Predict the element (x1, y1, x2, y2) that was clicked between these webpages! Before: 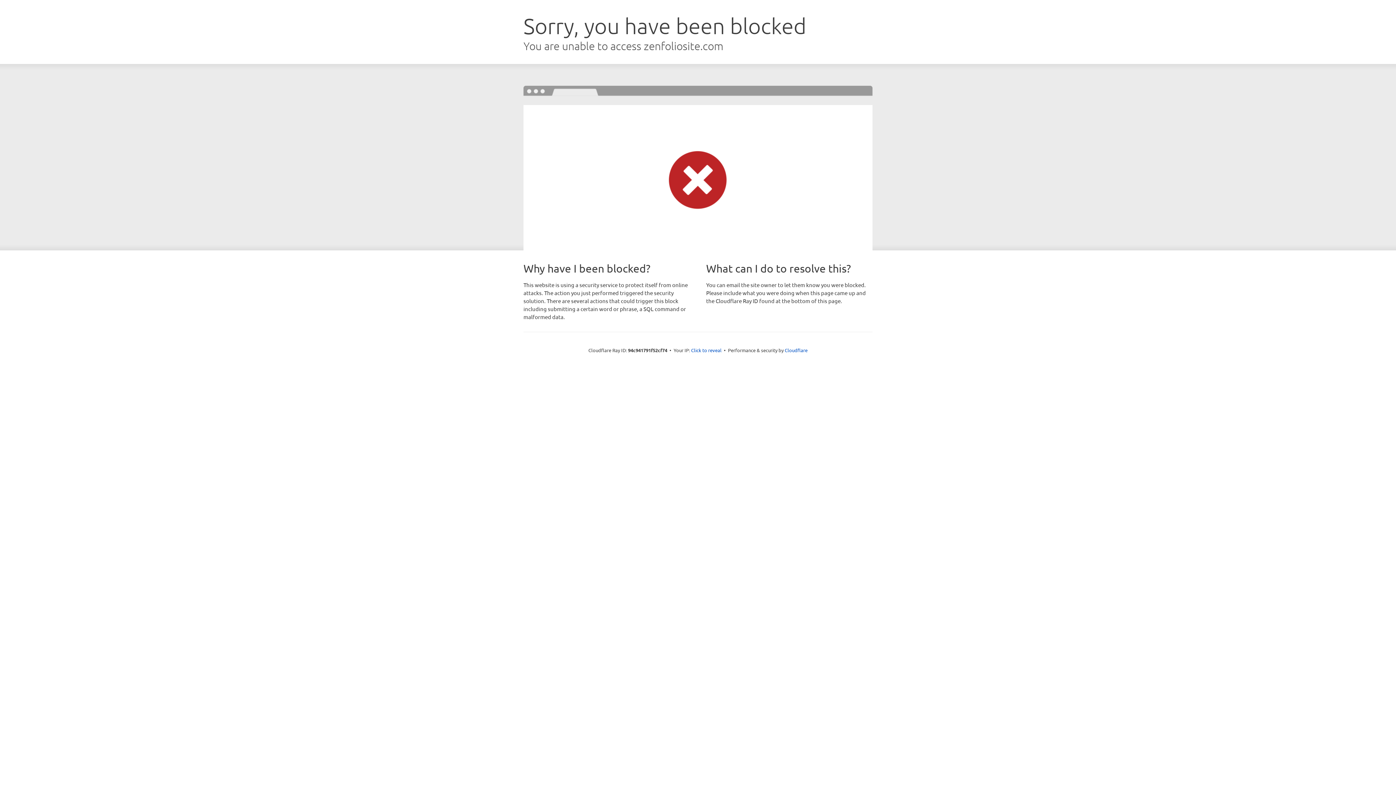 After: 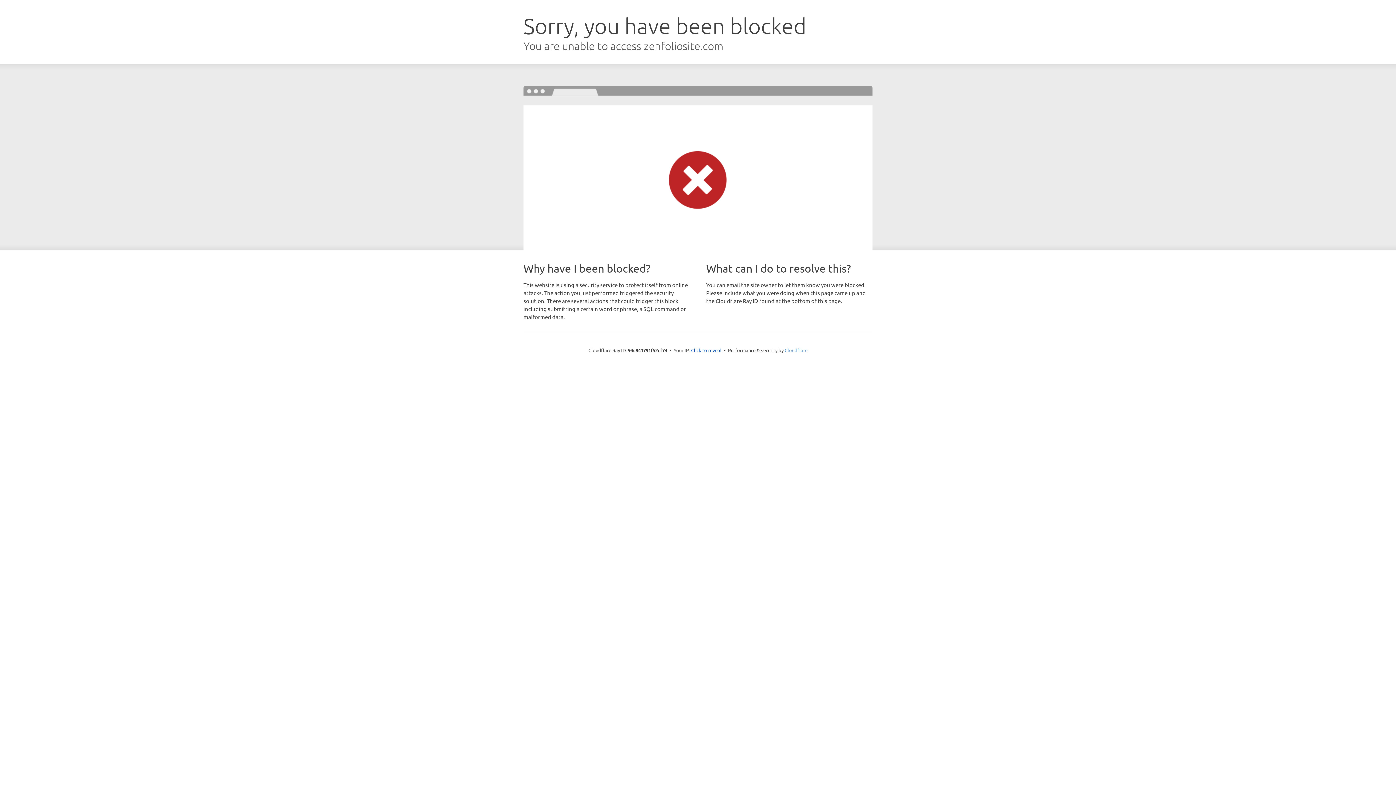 Action: bbox: (784, 347, 807, 353) label: Cloudflare